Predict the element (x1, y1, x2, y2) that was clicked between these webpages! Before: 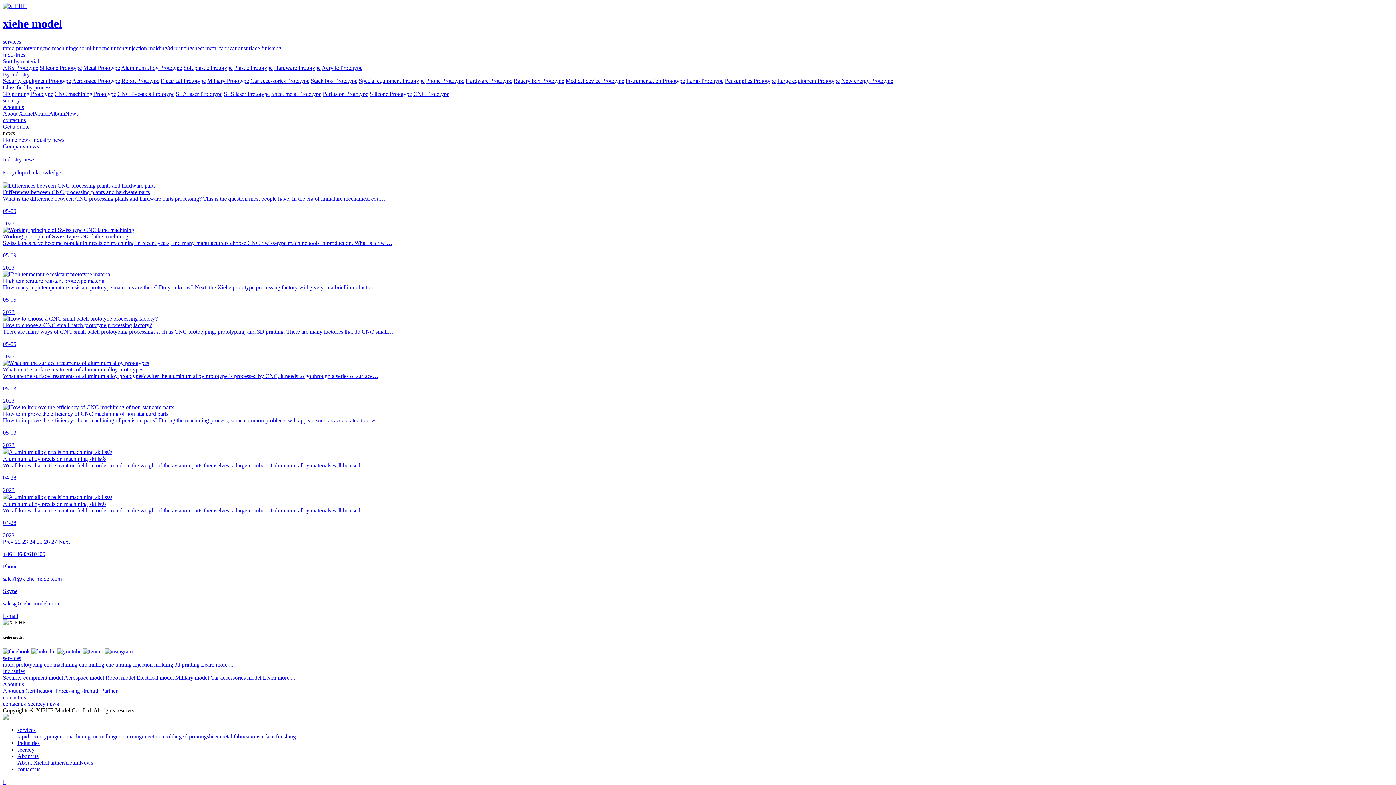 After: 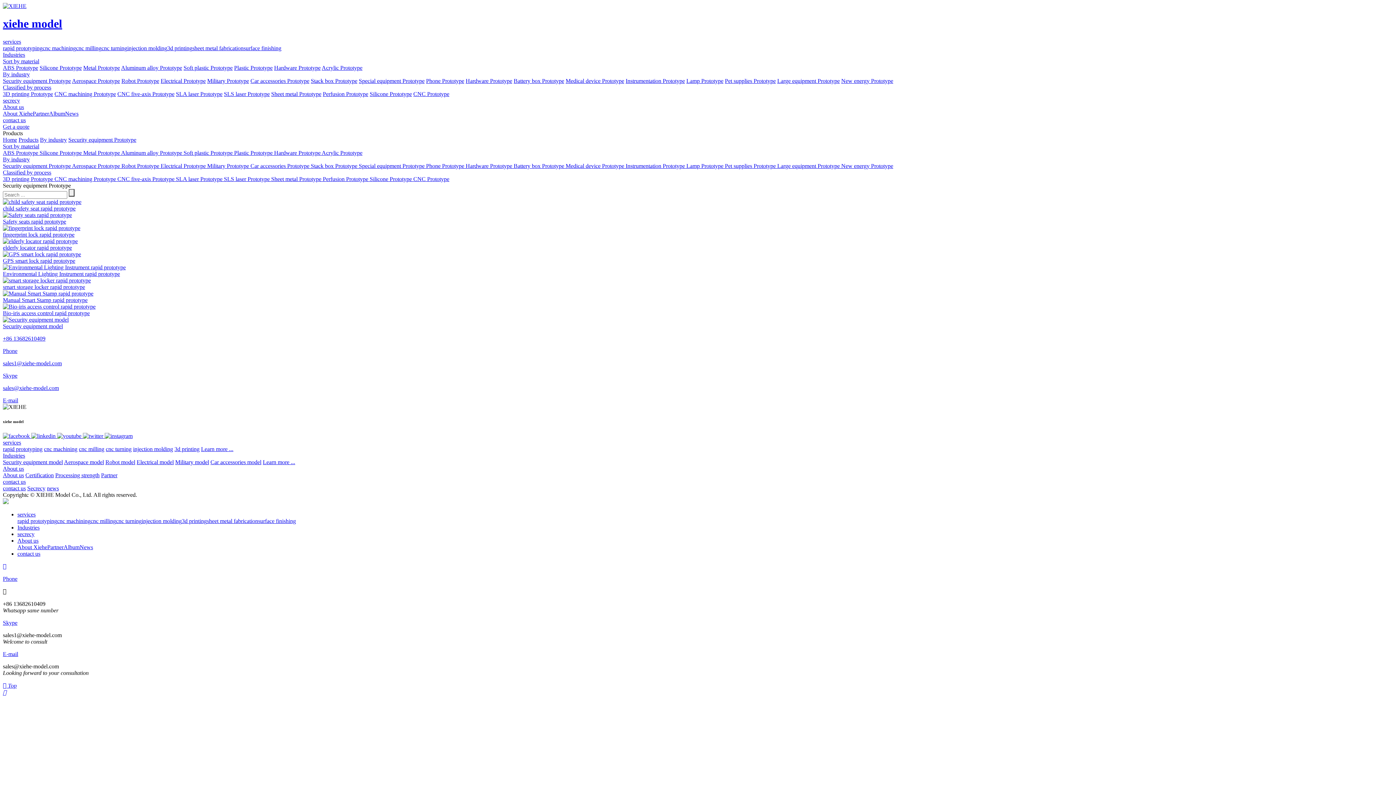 Action: label: Security equipment Prototype bbox: (2, 77, 70, 83)